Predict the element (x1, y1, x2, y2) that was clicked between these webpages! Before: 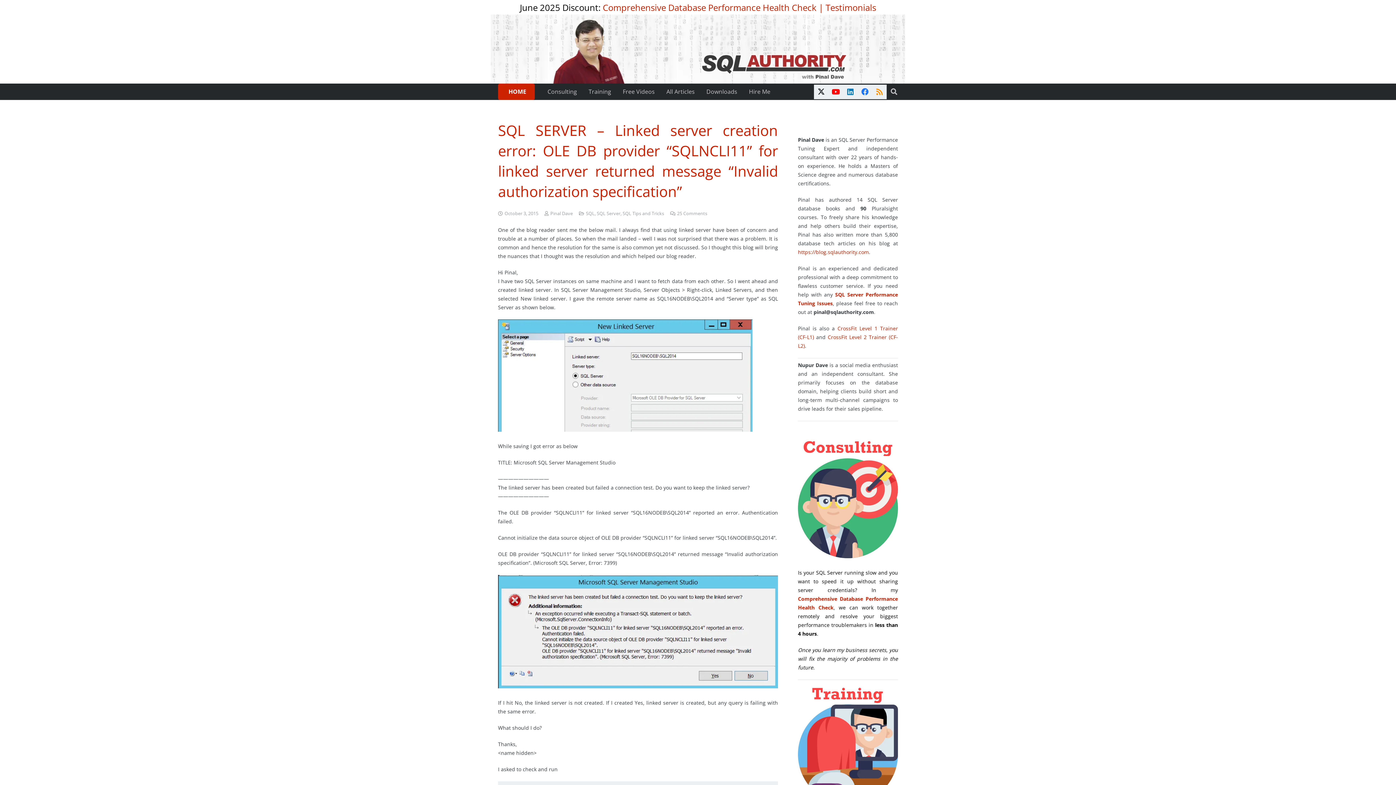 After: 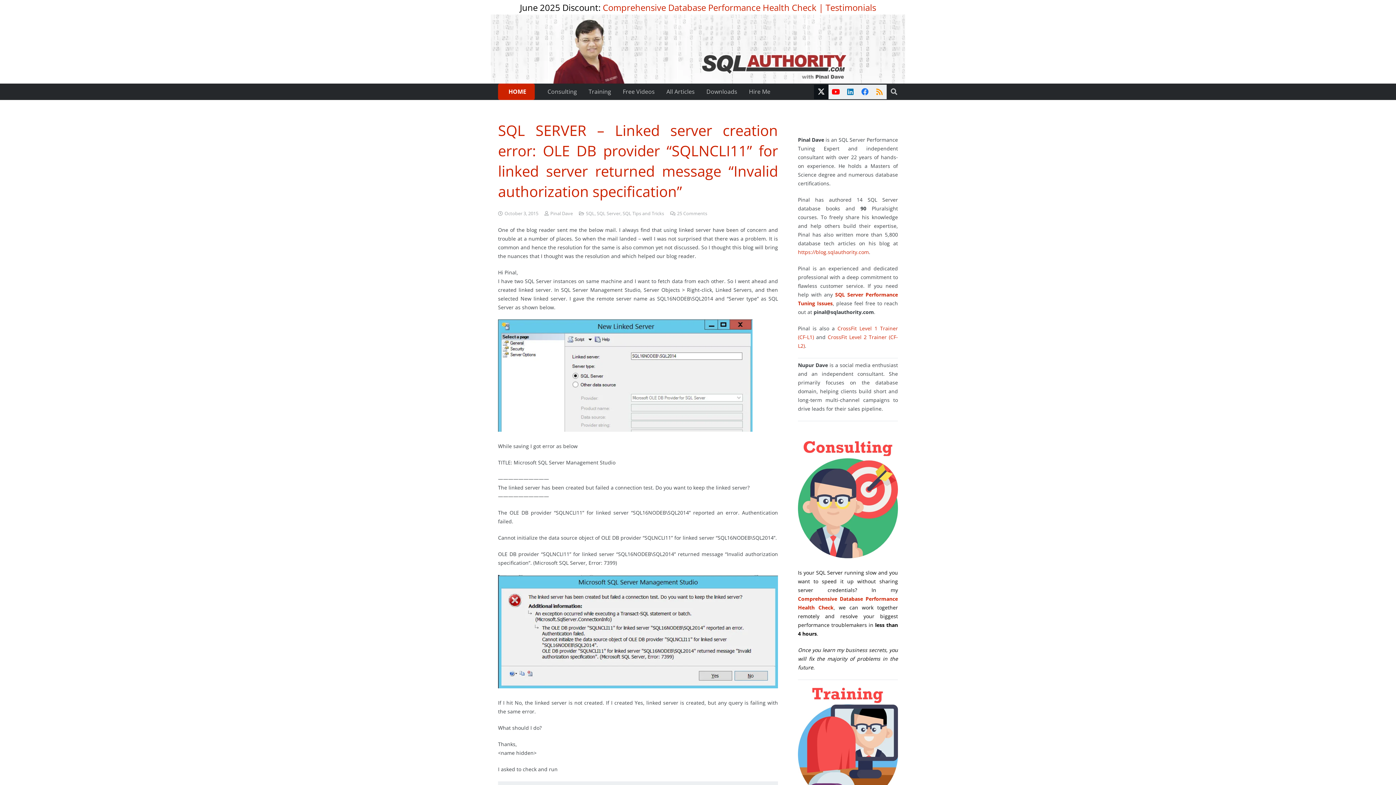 Action: bbox: (814, 84, 828, 99) label: X